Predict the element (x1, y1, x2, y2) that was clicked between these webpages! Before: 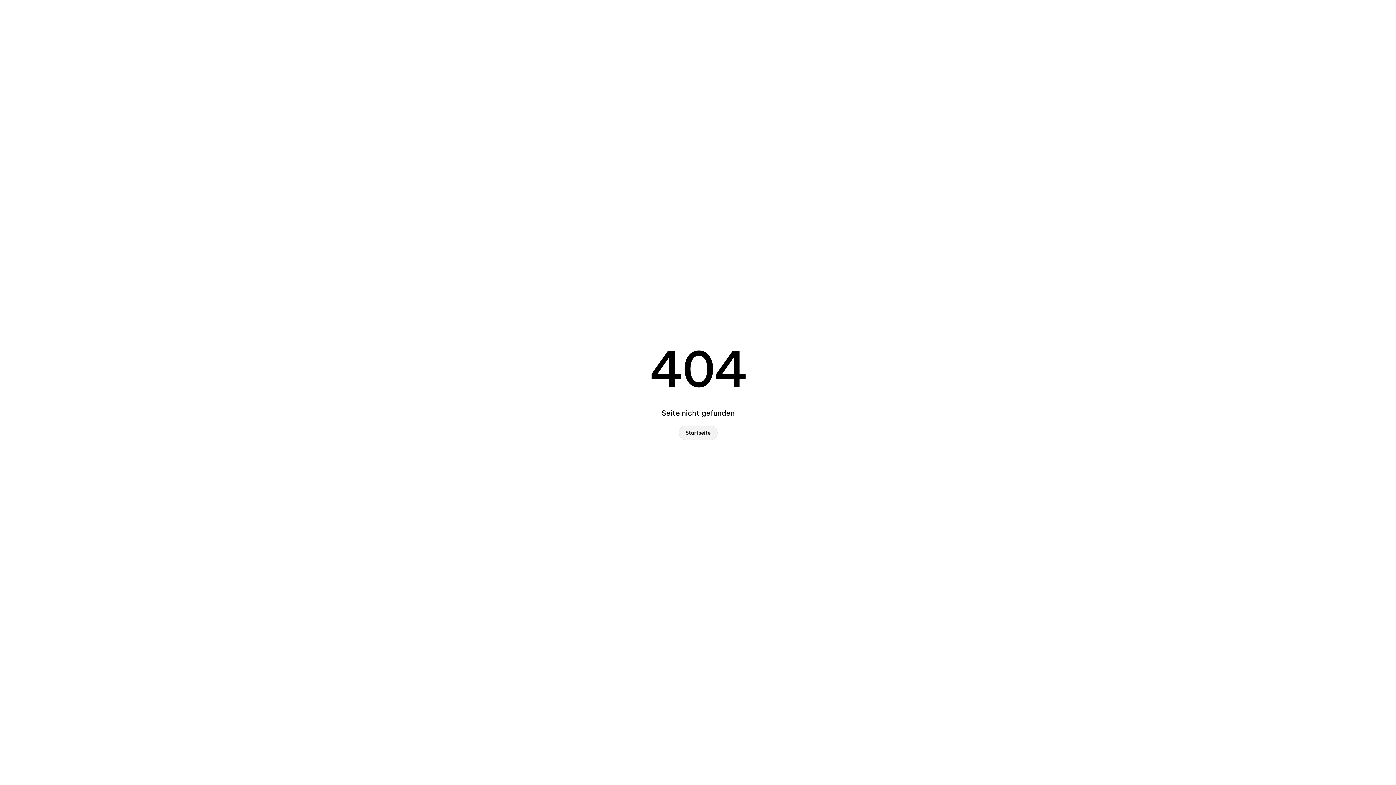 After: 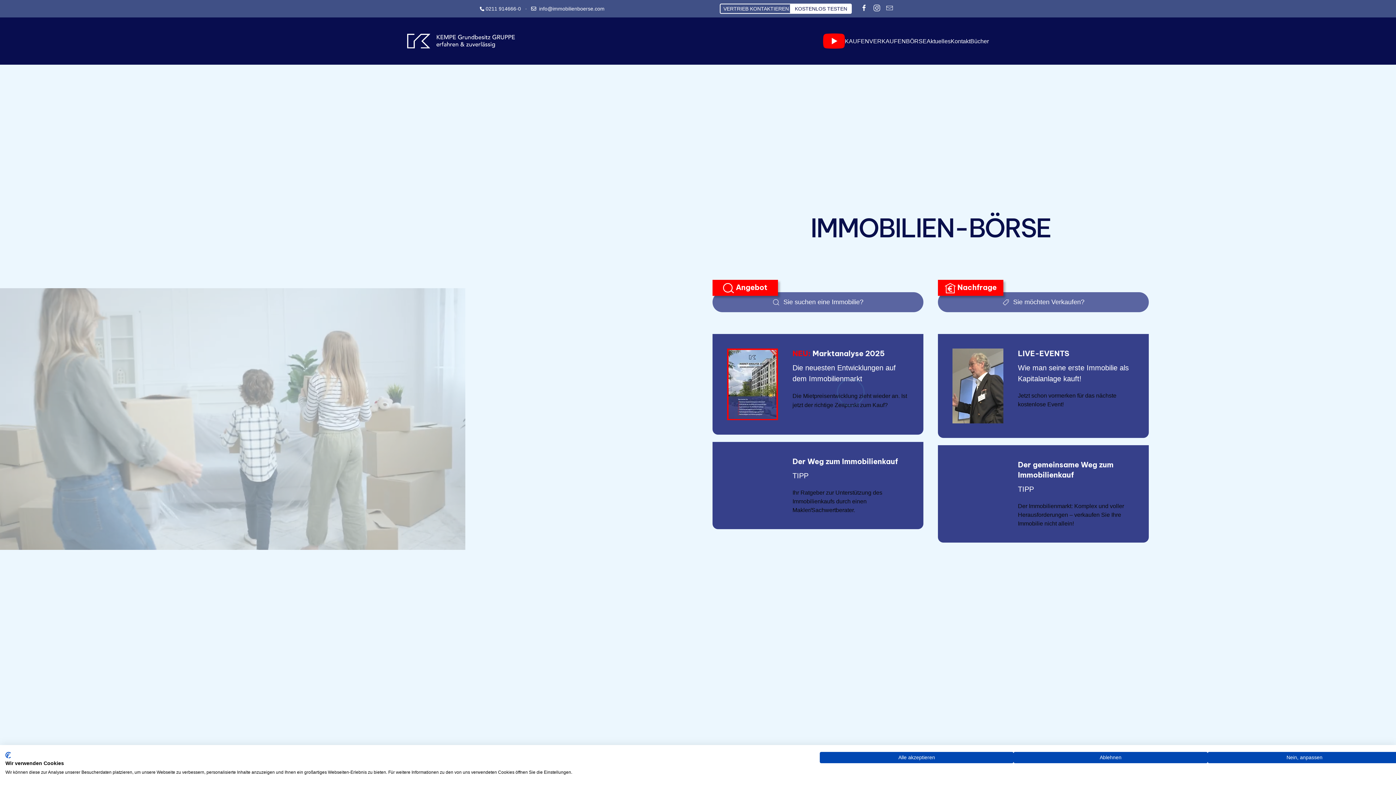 Action: label: Startseite bbox: (678, 425, 717, 440)